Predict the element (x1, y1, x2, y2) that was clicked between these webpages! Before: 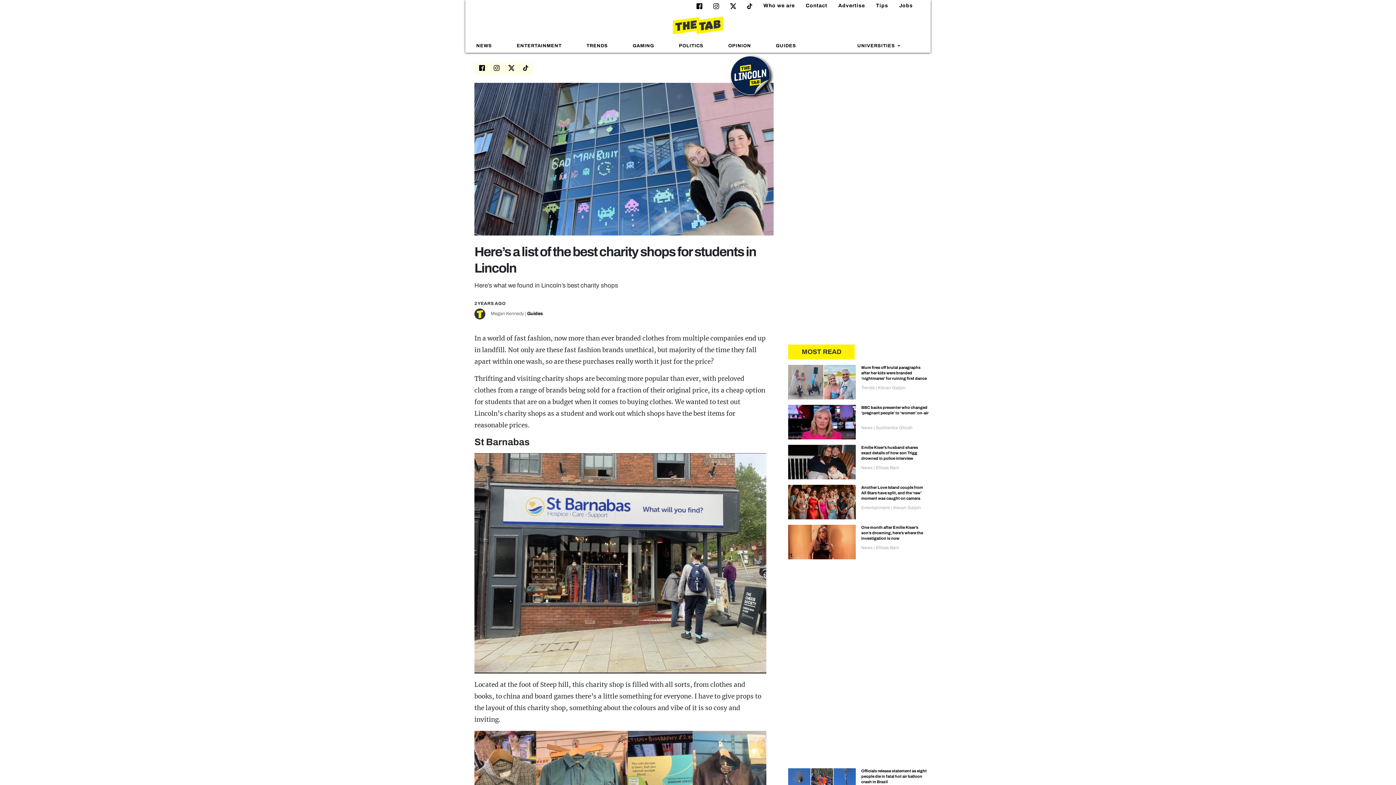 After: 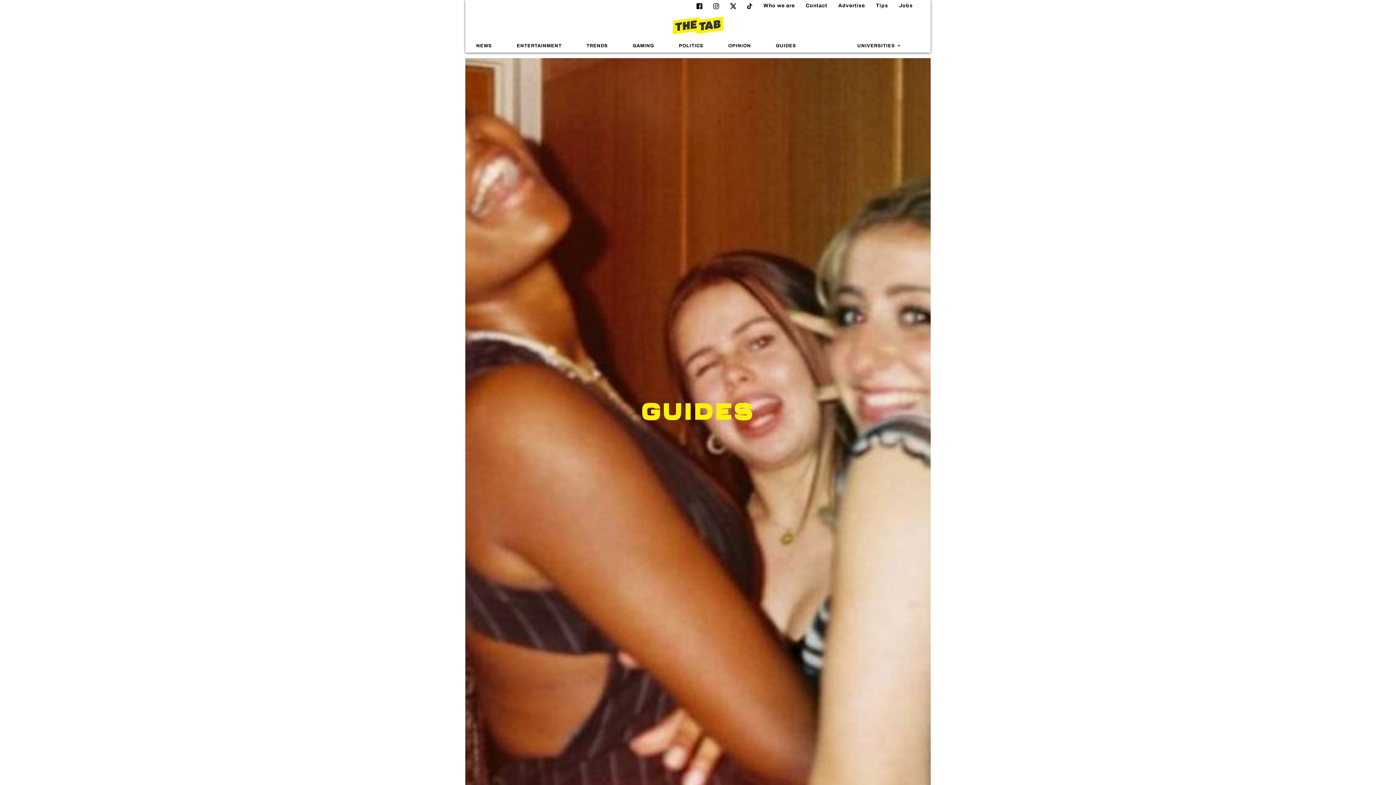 Action: bbox: (527, 311, 542, 316) label: Guides